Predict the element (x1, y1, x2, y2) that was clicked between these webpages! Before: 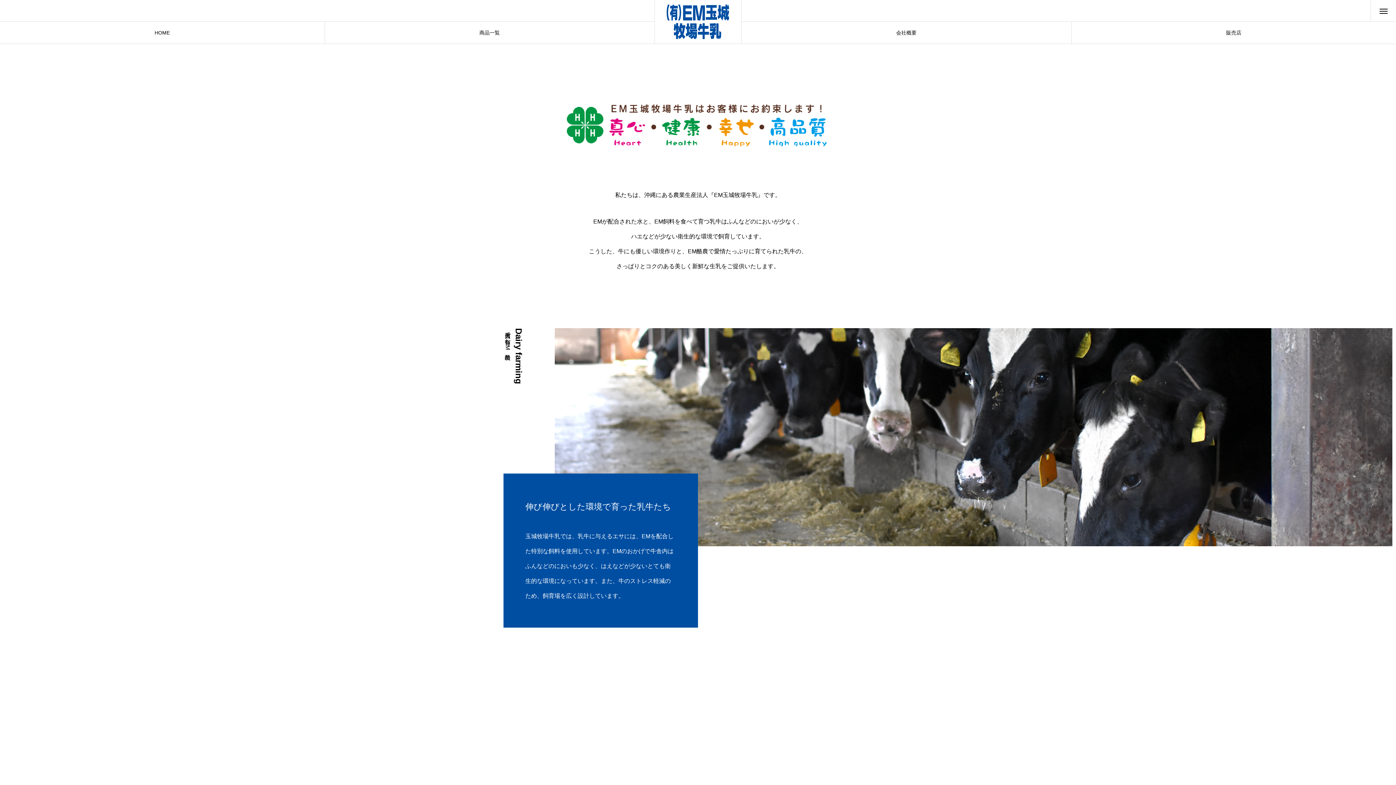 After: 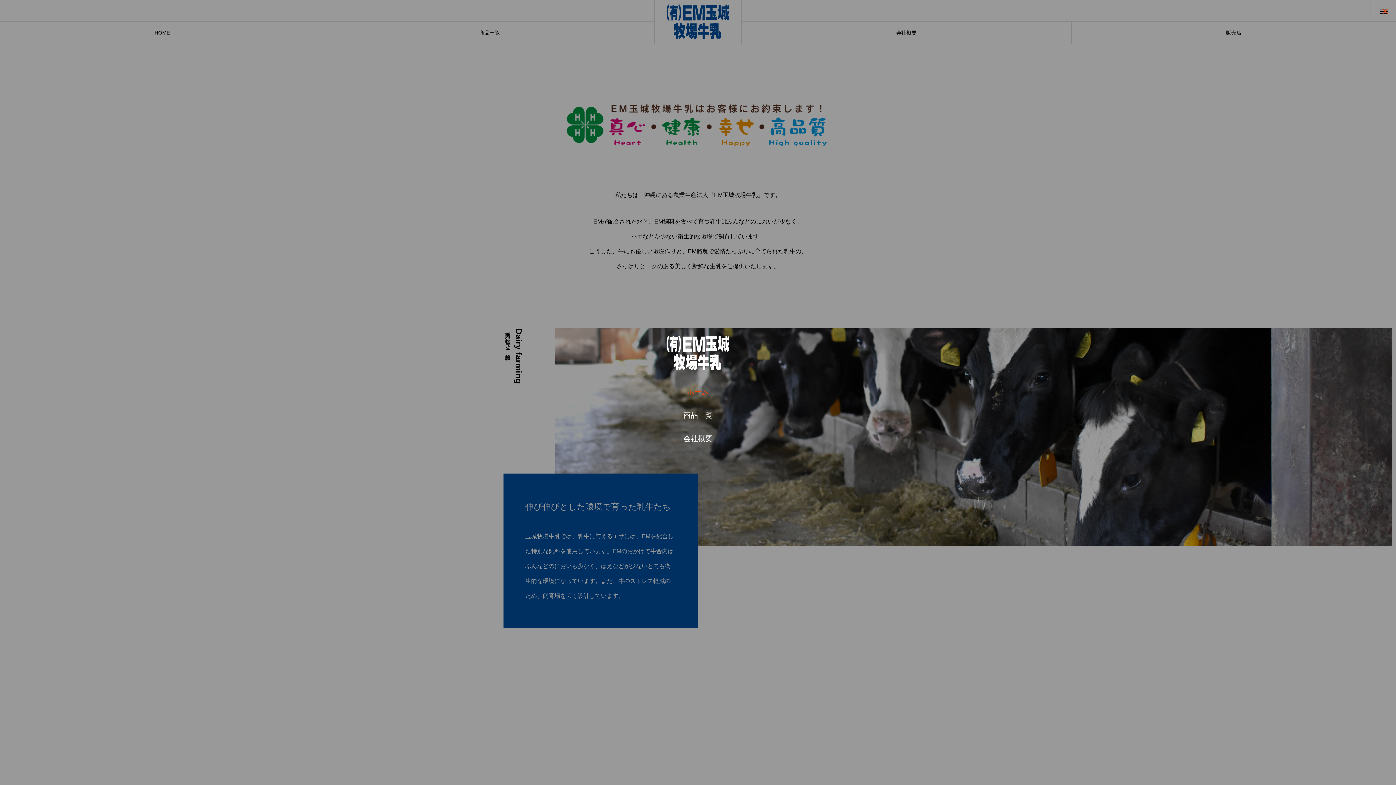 Action: bbox: (1370, 0, 1396, 21)